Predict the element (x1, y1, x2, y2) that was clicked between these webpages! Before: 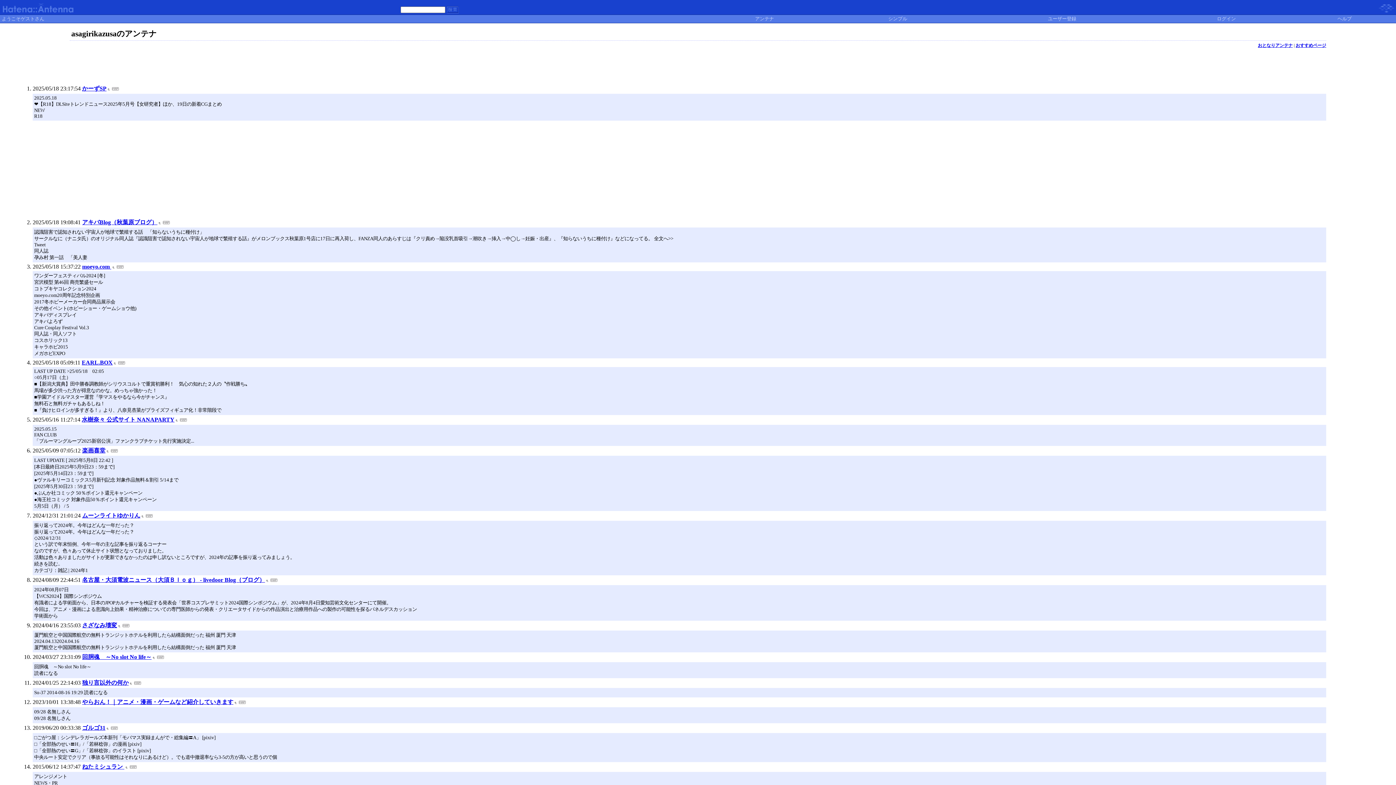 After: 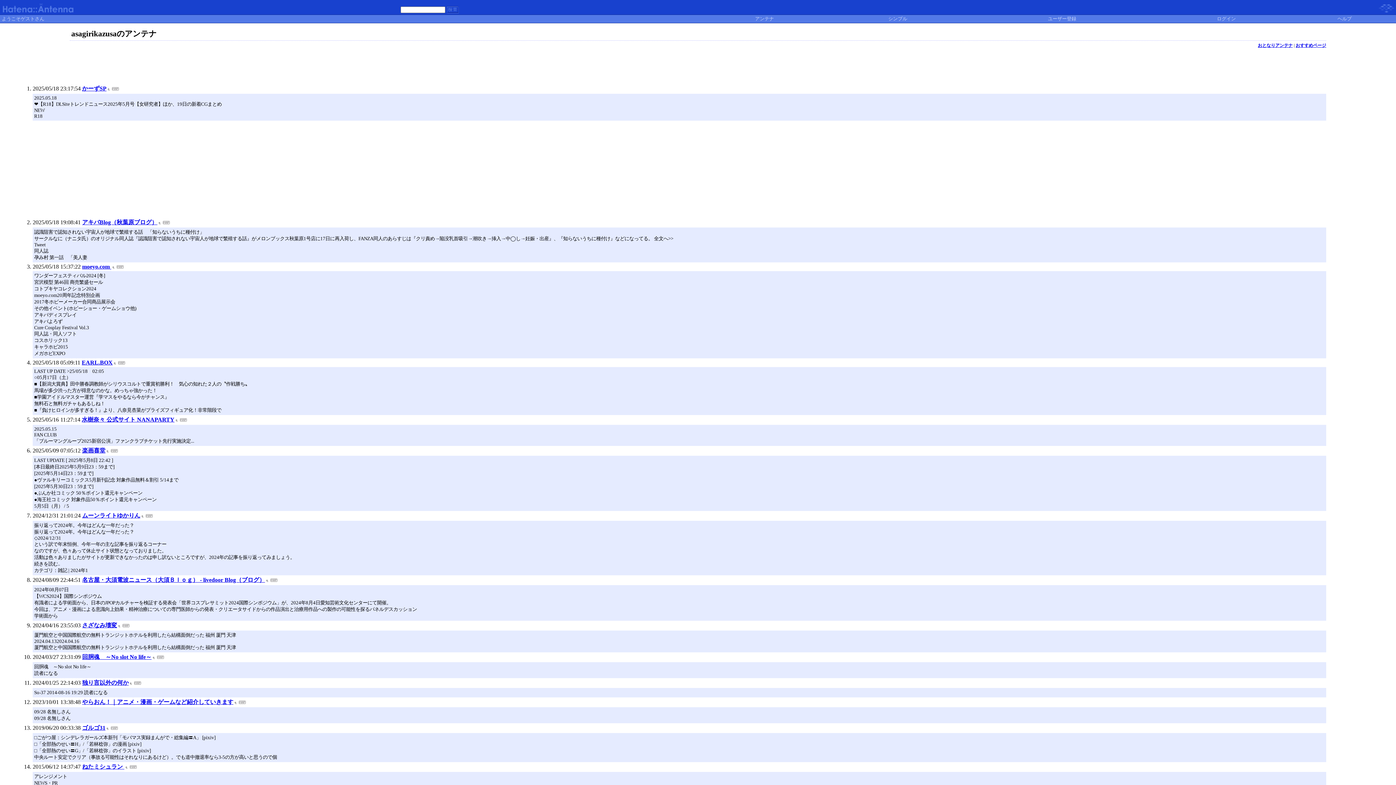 Action: bbox: (82, 512, 140, 518) label: ムーンライトゆかりん